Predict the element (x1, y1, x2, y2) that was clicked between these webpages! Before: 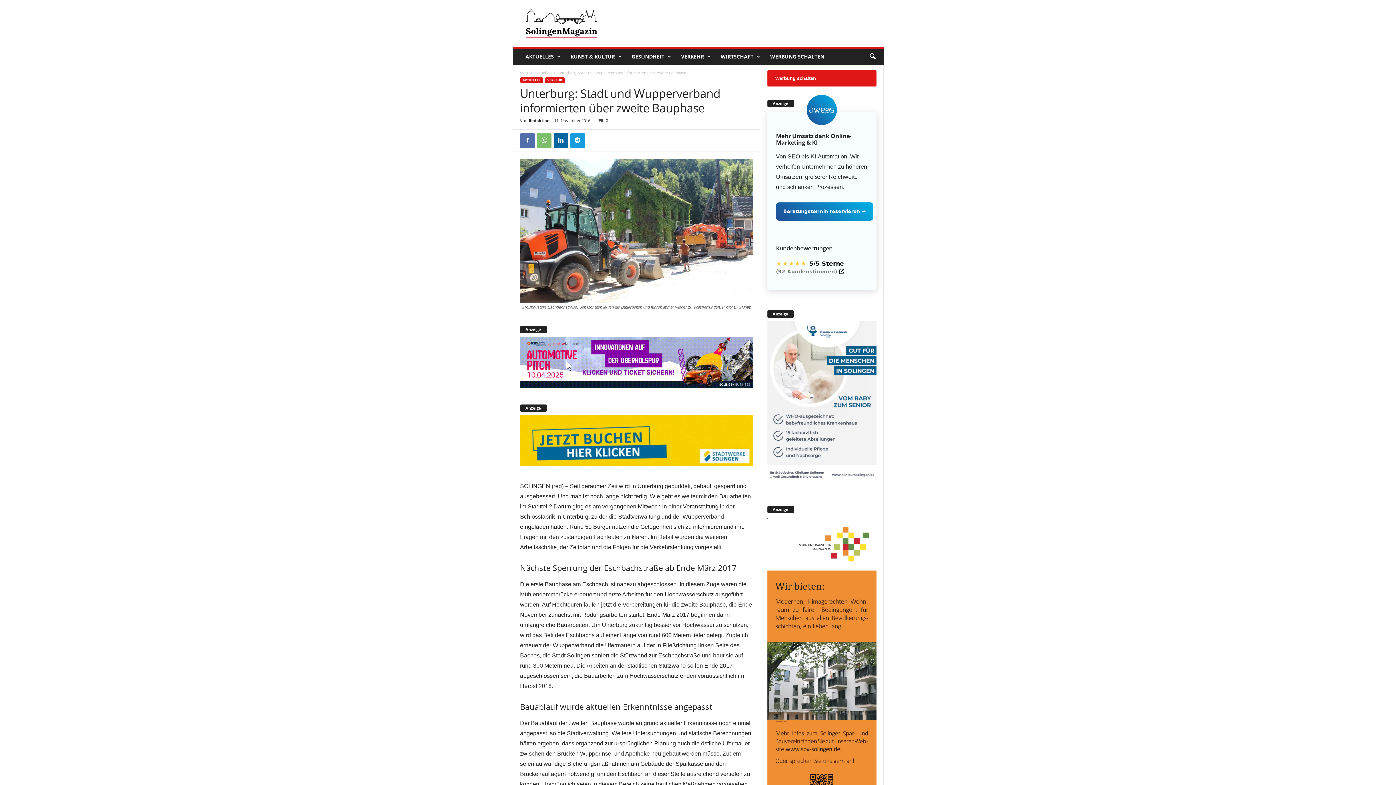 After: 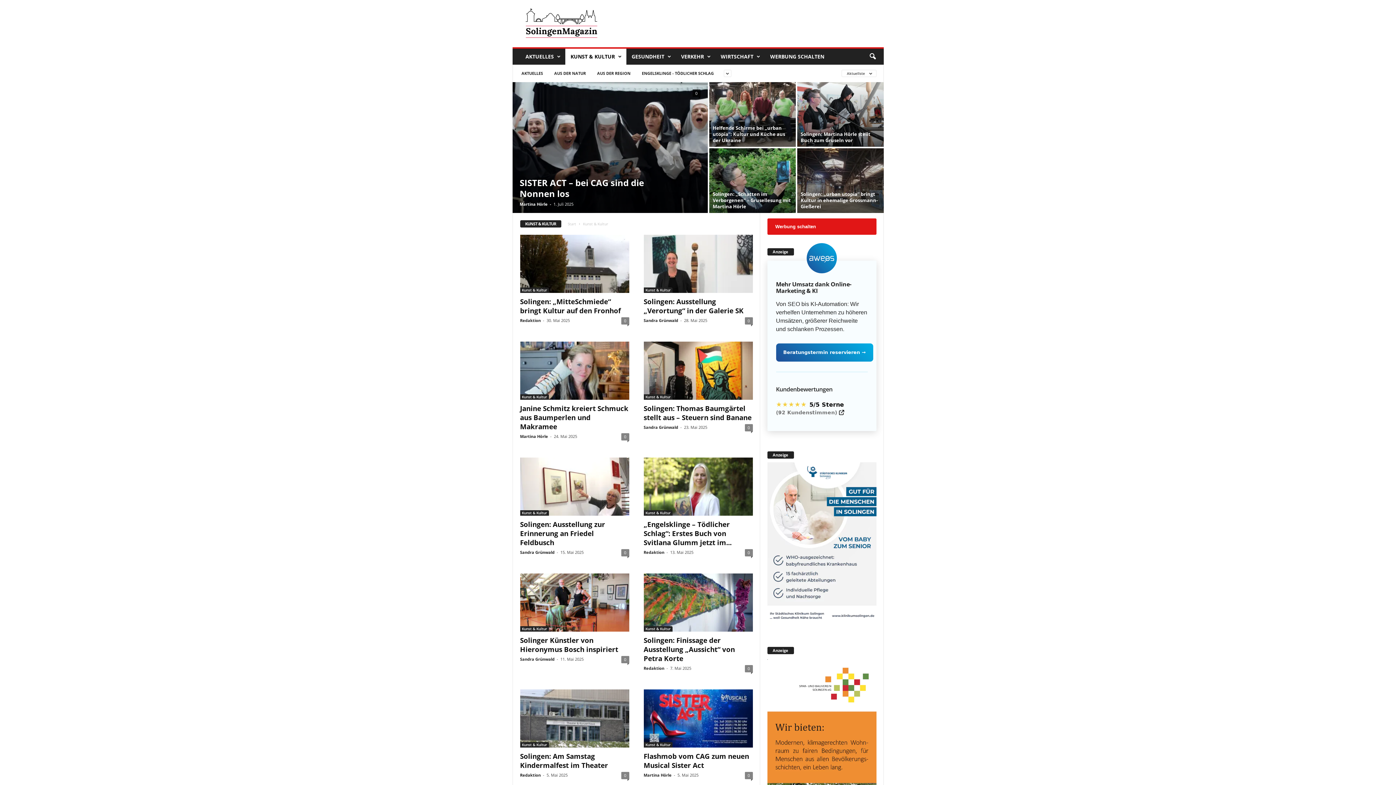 Action: bbox: (565, 48, 626, 64) label: KUNST & KULTUR